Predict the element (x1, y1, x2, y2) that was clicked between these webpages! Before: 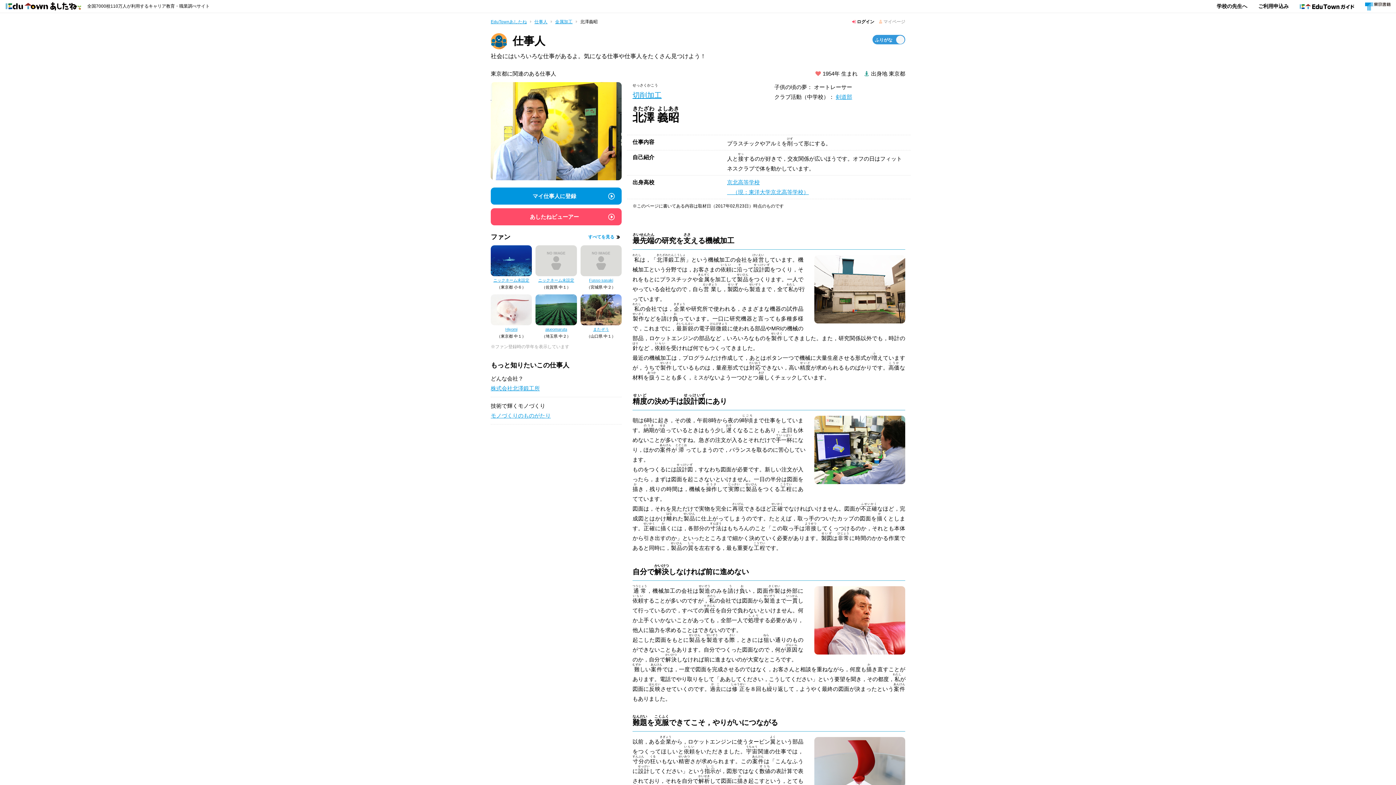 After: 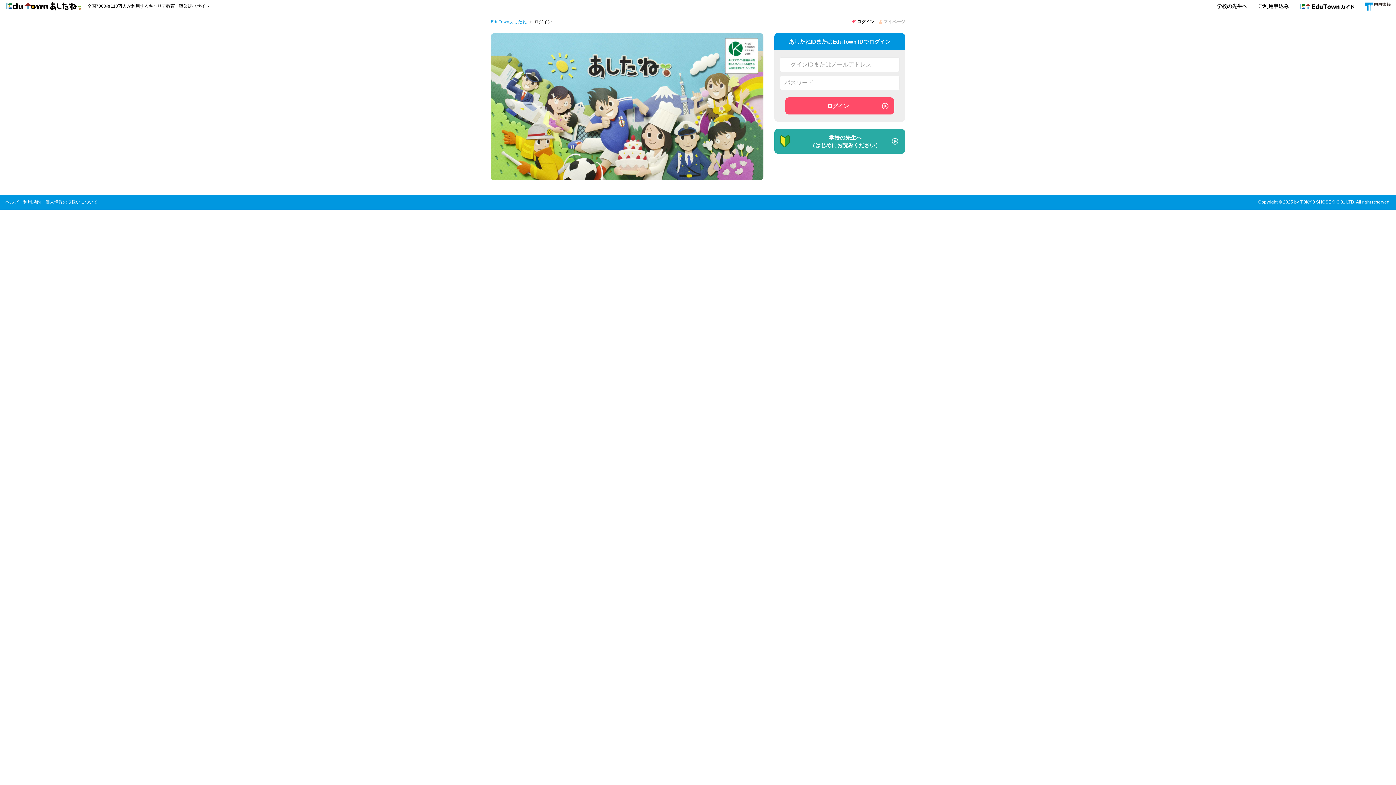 Action: label: ニックネーム未設定 bbox: (493, 278, 529, 282)